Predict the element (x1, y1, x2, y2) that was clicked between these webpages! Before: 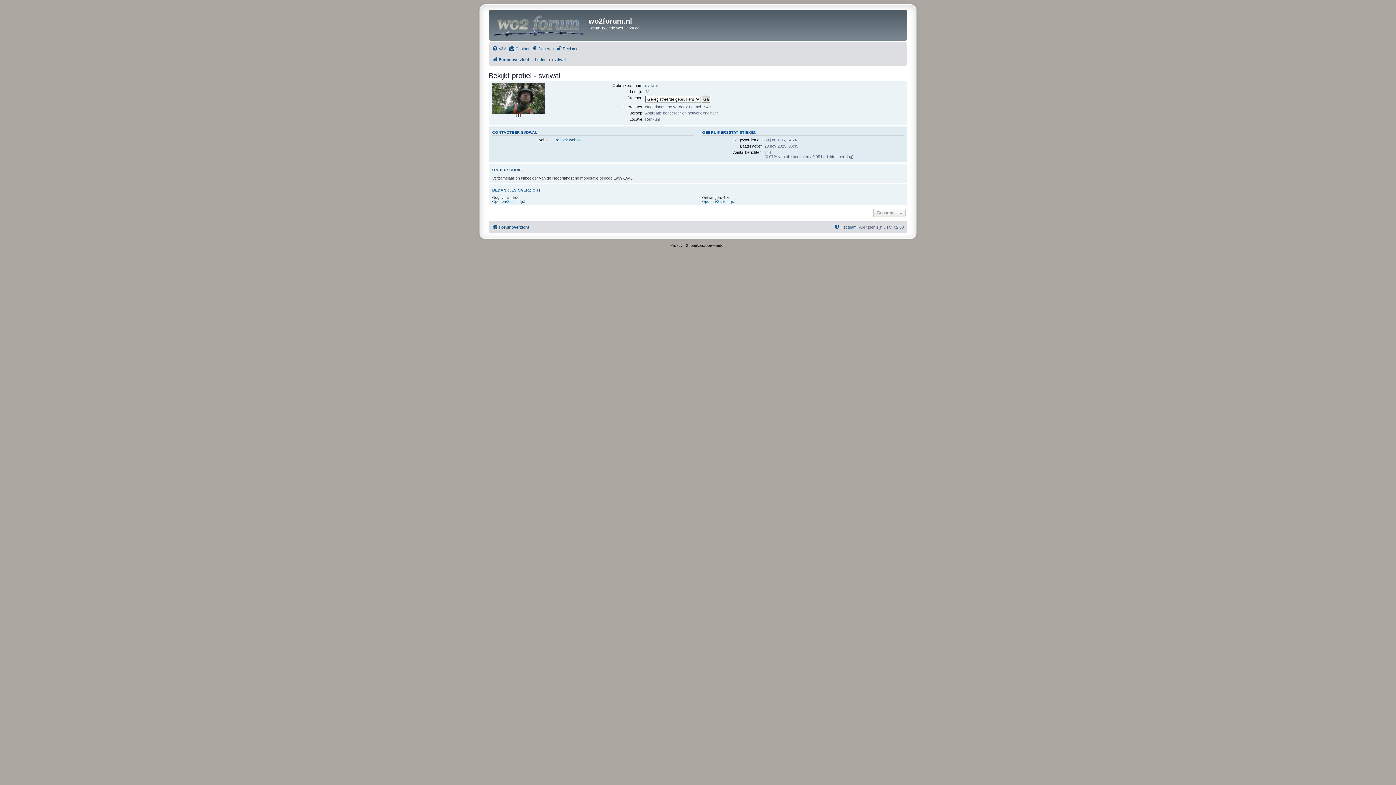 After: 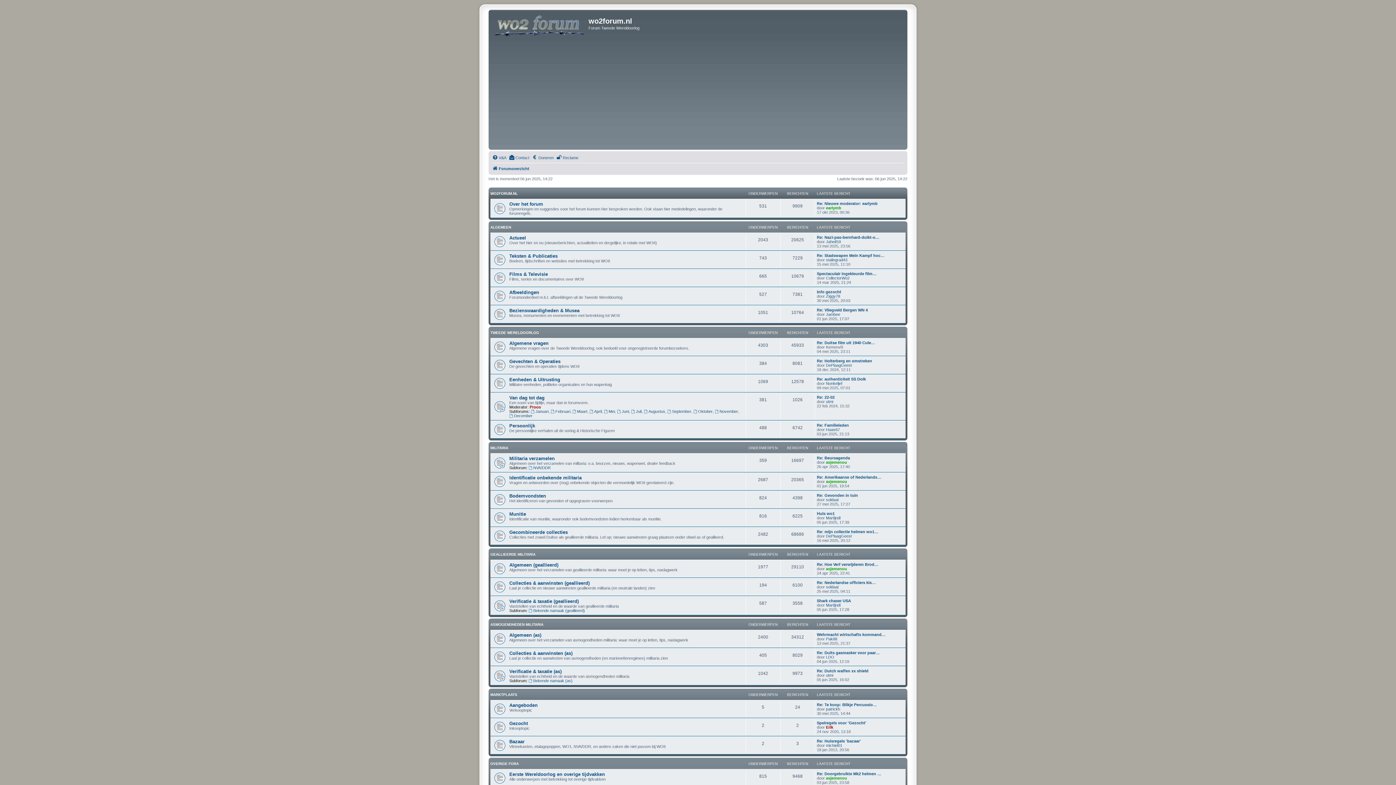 Action: bbox: (492, 55, 529, 64) label: Forumoverzicht